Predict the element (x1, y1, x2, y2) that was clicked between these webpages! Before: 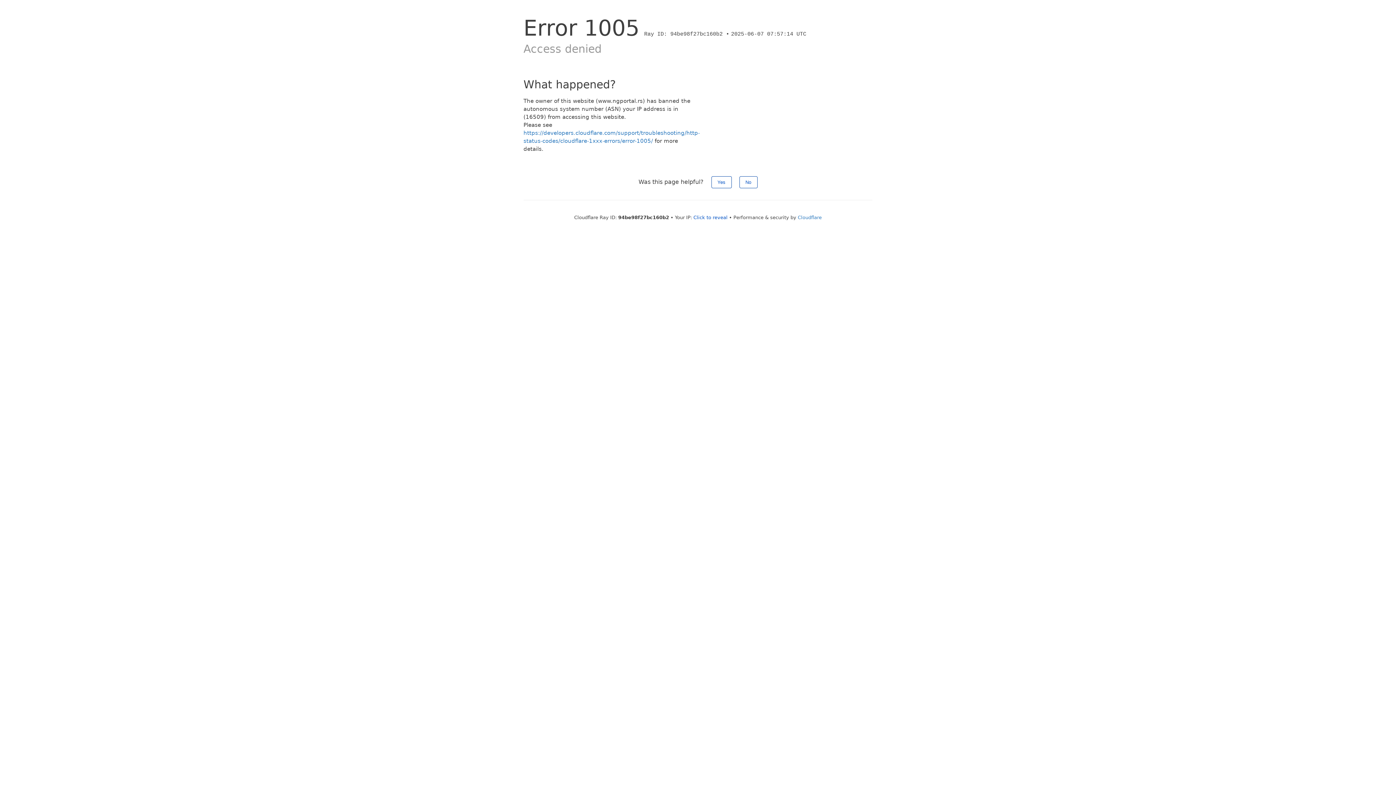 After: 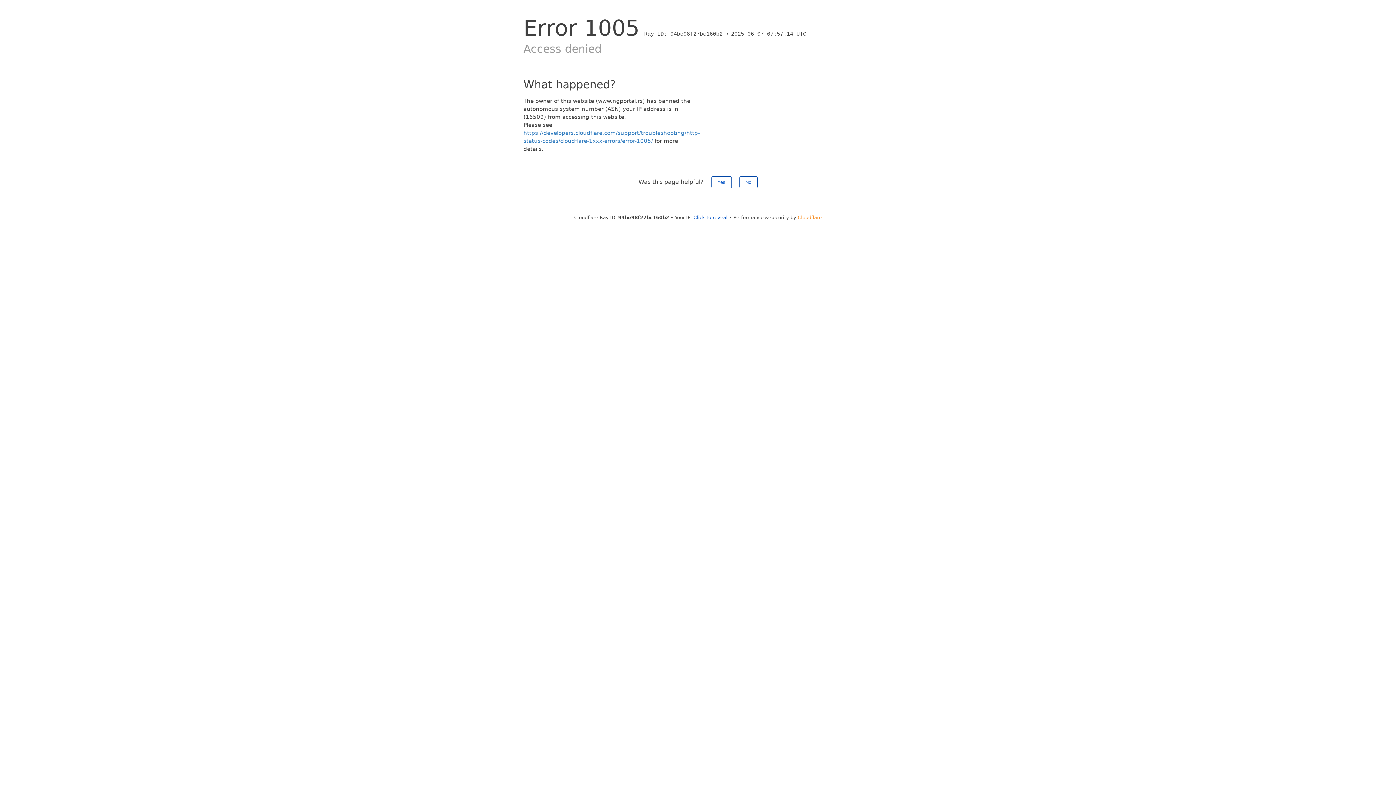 Action: bbox: (798, 214, 822, 220) label: Cloudflare